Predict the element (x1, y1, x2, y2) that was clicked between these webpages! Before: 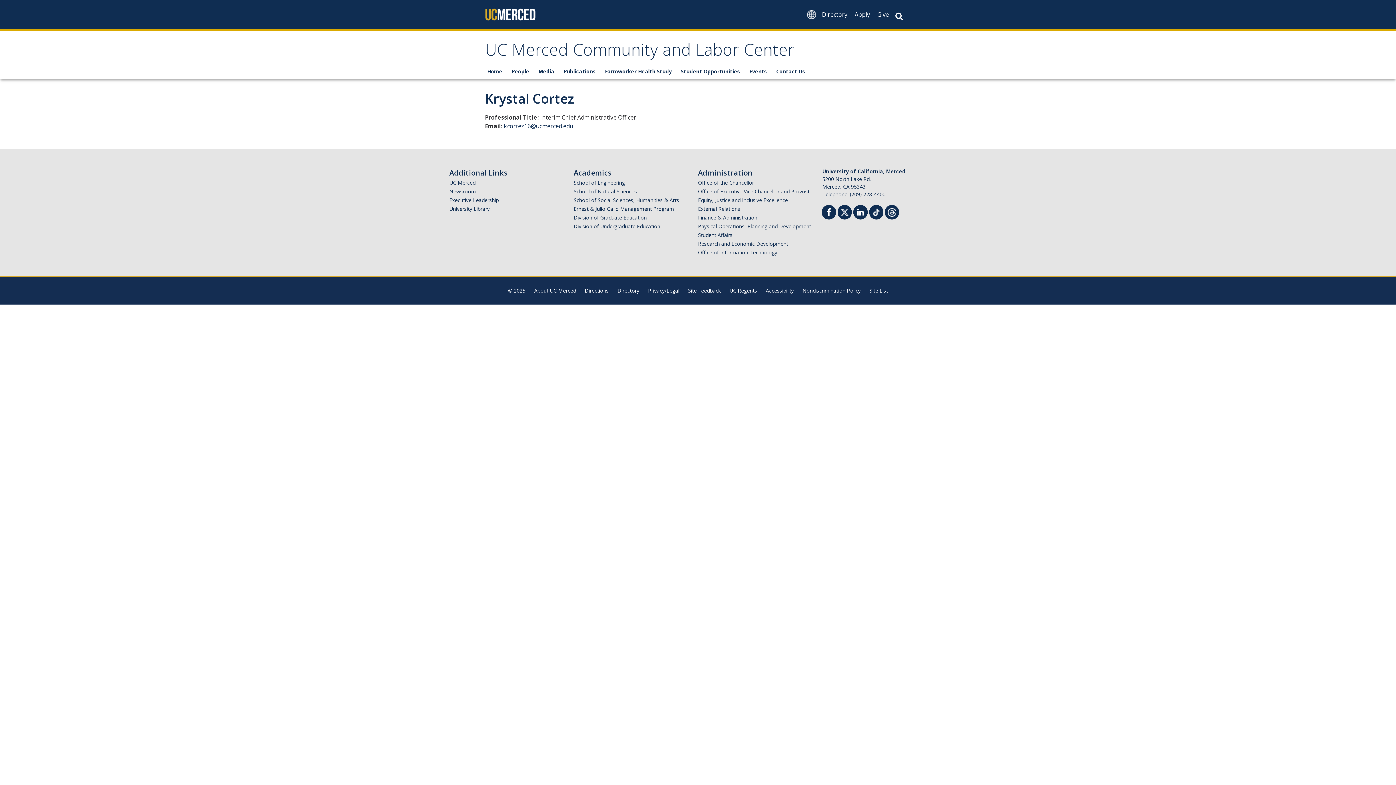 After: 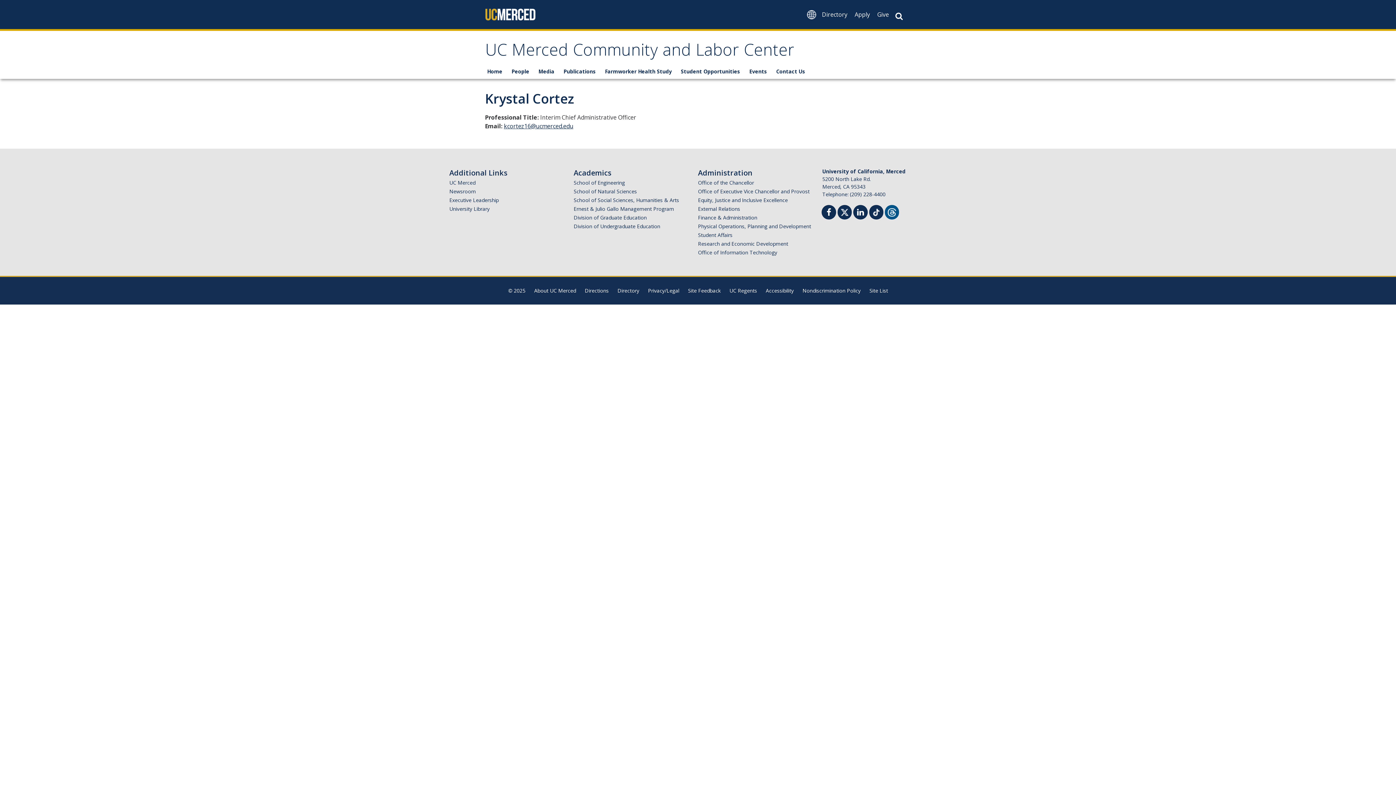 Action: label: Threads bbox: (888, 205, 896, 217)